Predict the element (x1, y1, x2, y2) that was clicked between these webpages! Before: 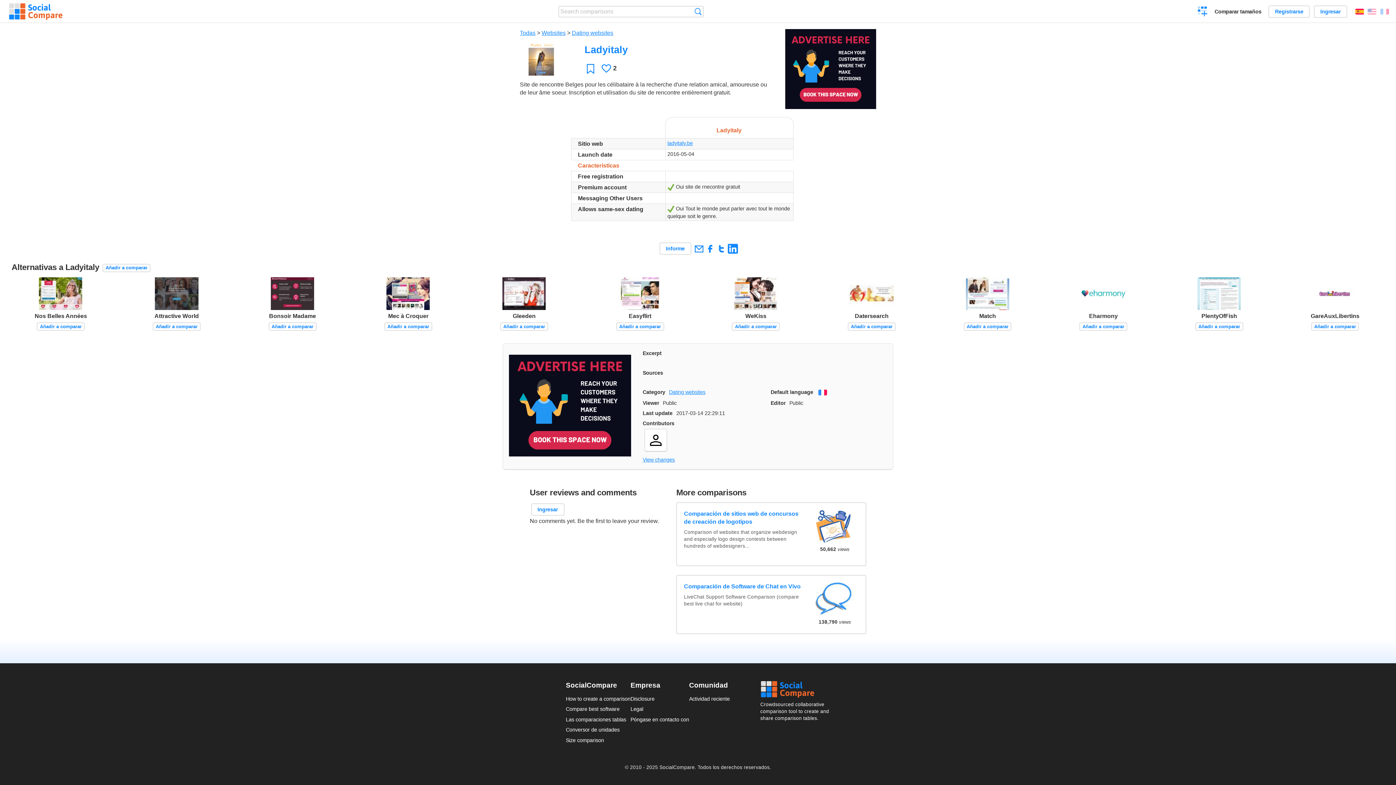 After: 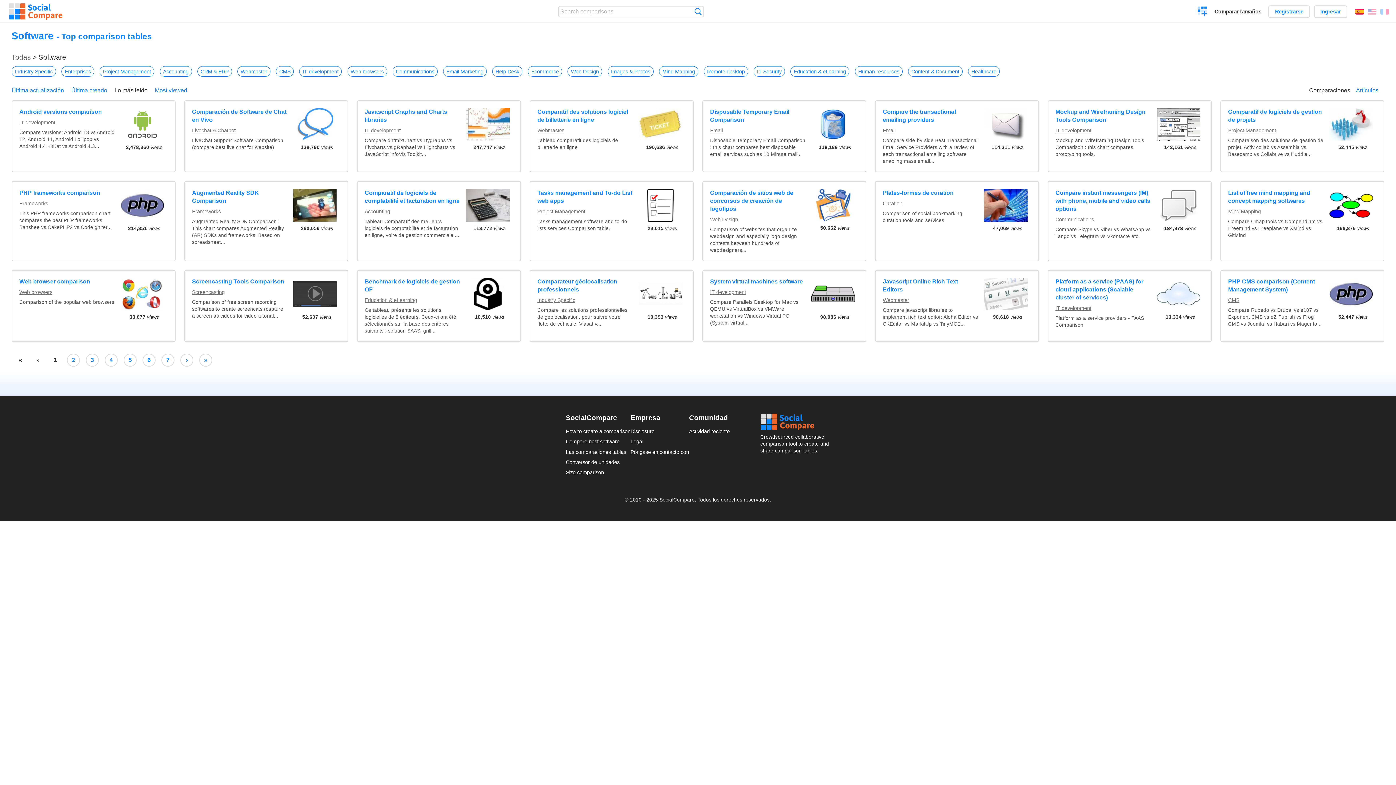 Action: bbox: (566, 706, 619, 712) label: Compare best software